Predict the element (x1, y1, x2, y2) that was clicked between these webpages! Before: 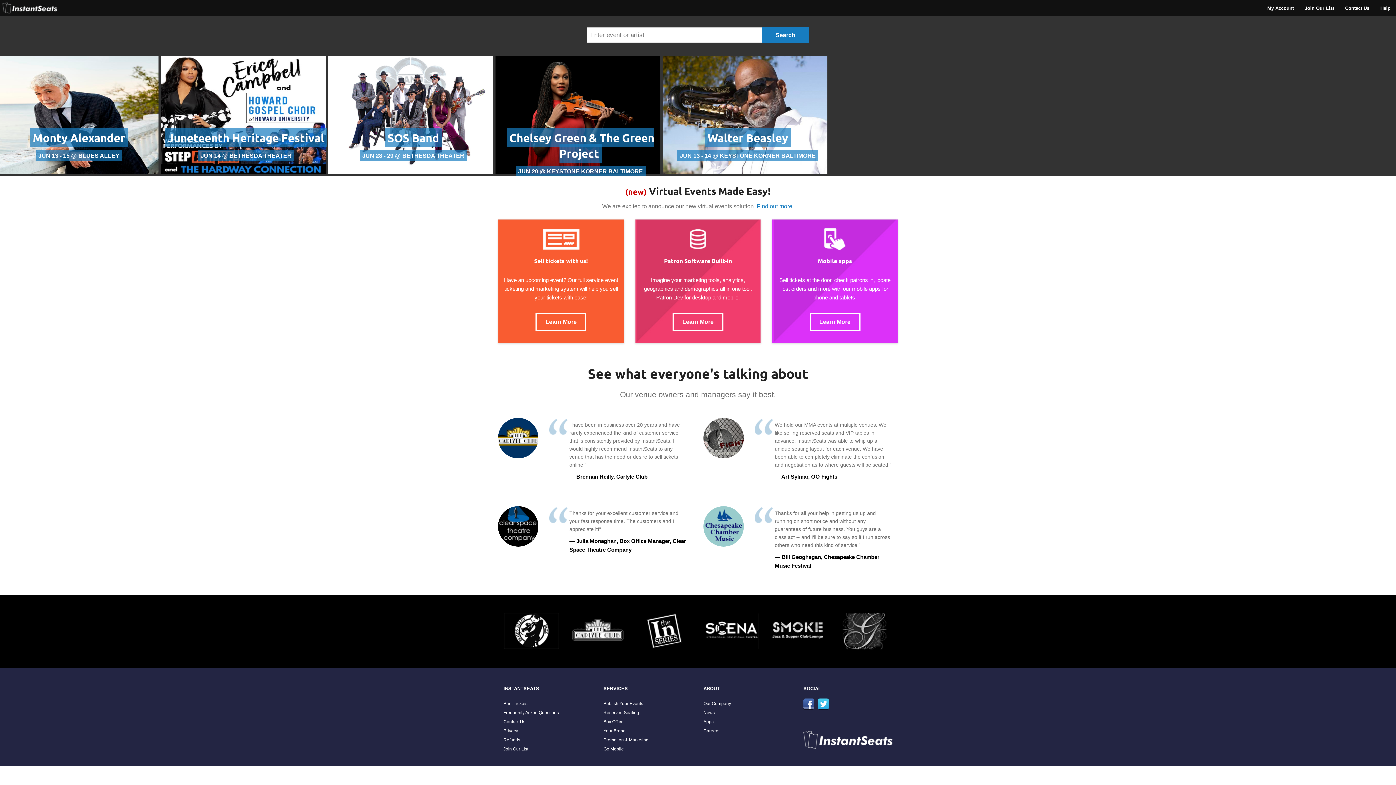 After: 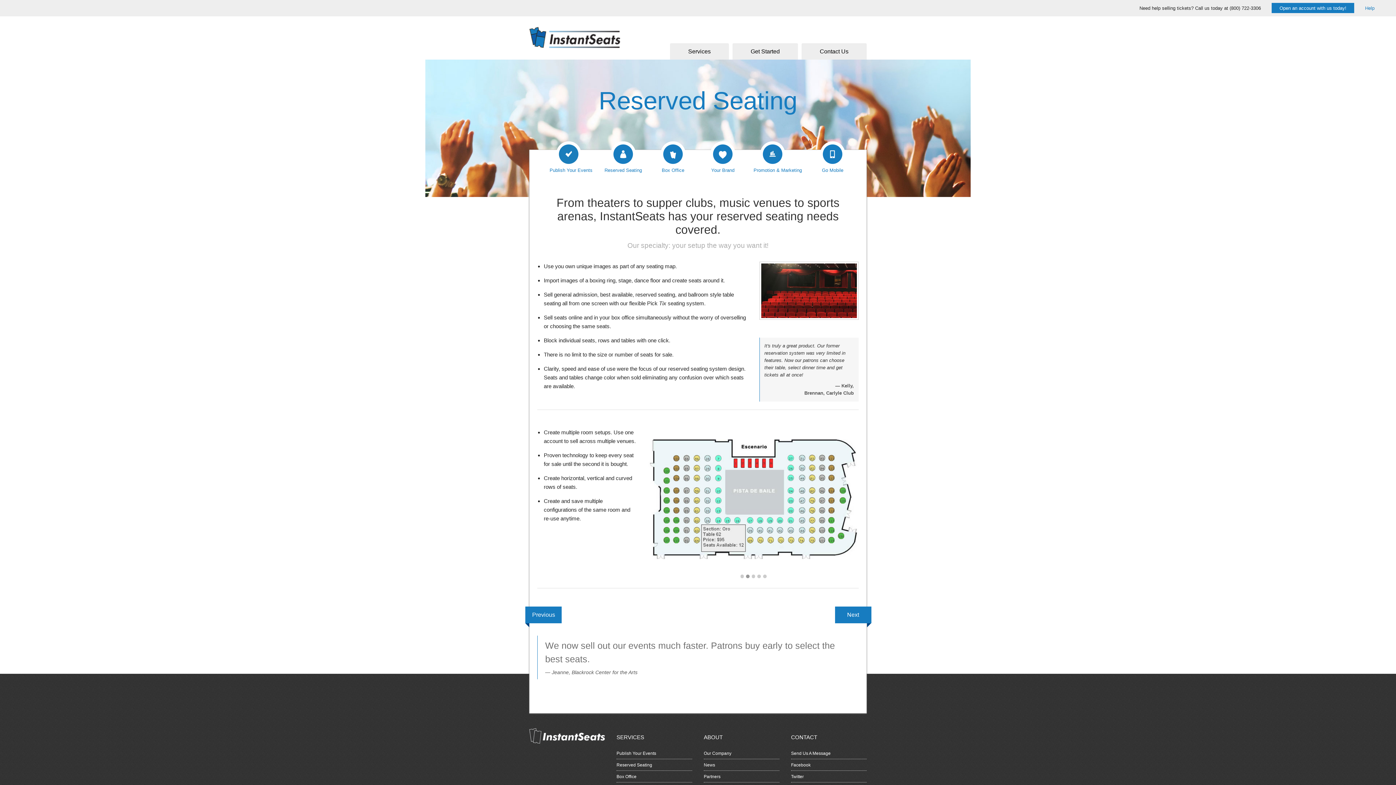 Action: label: Reserved Seating bbox: (603, 710, 639, 715)